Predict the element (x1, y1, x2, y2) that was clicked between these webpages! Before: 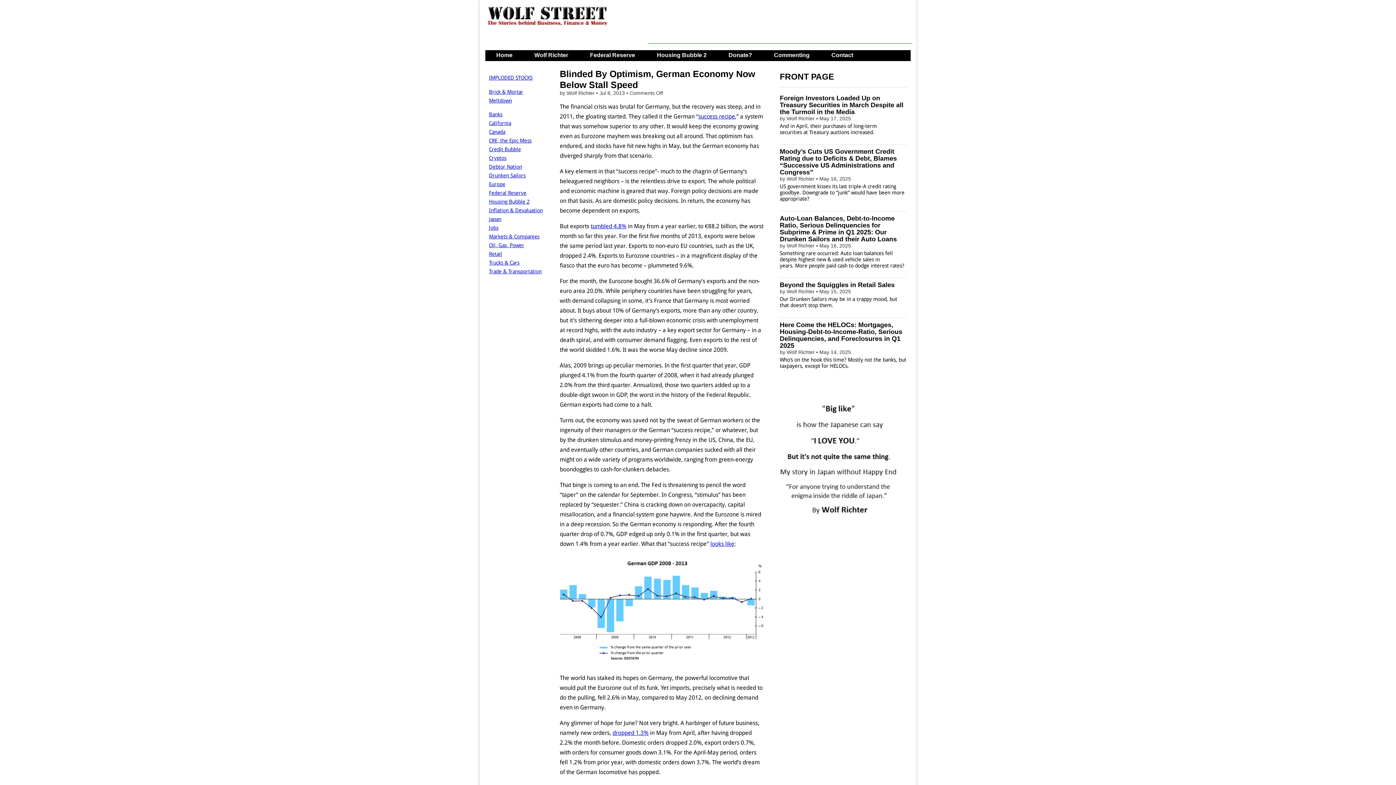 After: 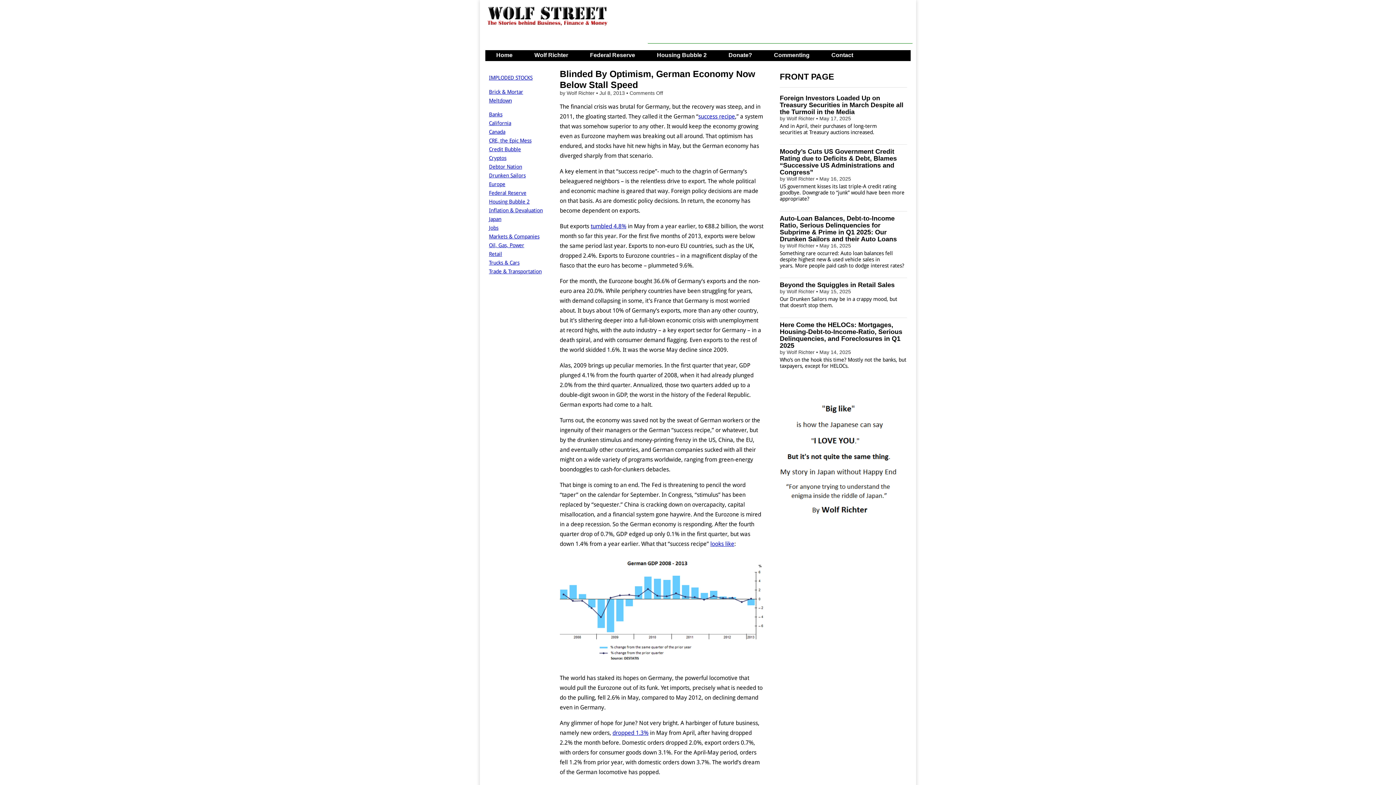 Action: bbox: (780, 575, 898, 581)